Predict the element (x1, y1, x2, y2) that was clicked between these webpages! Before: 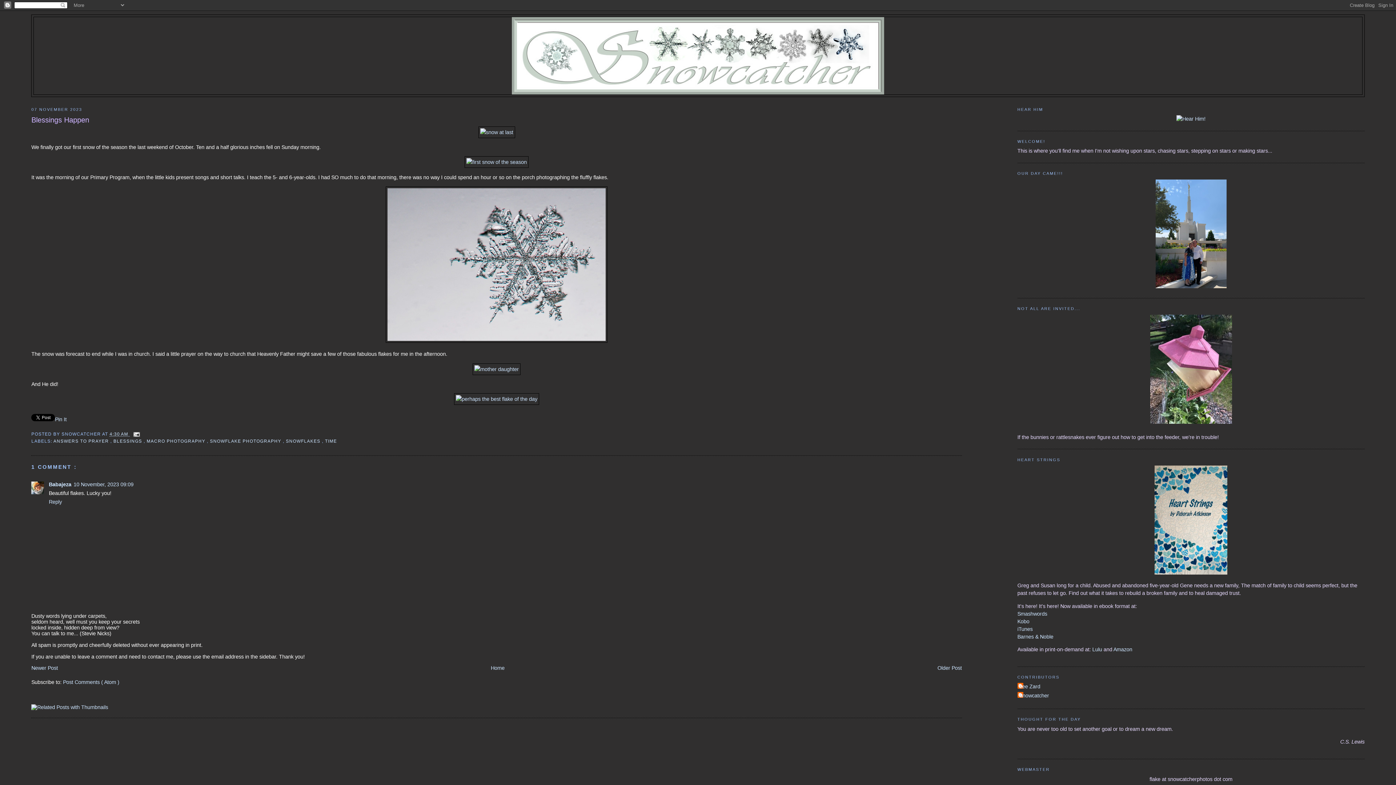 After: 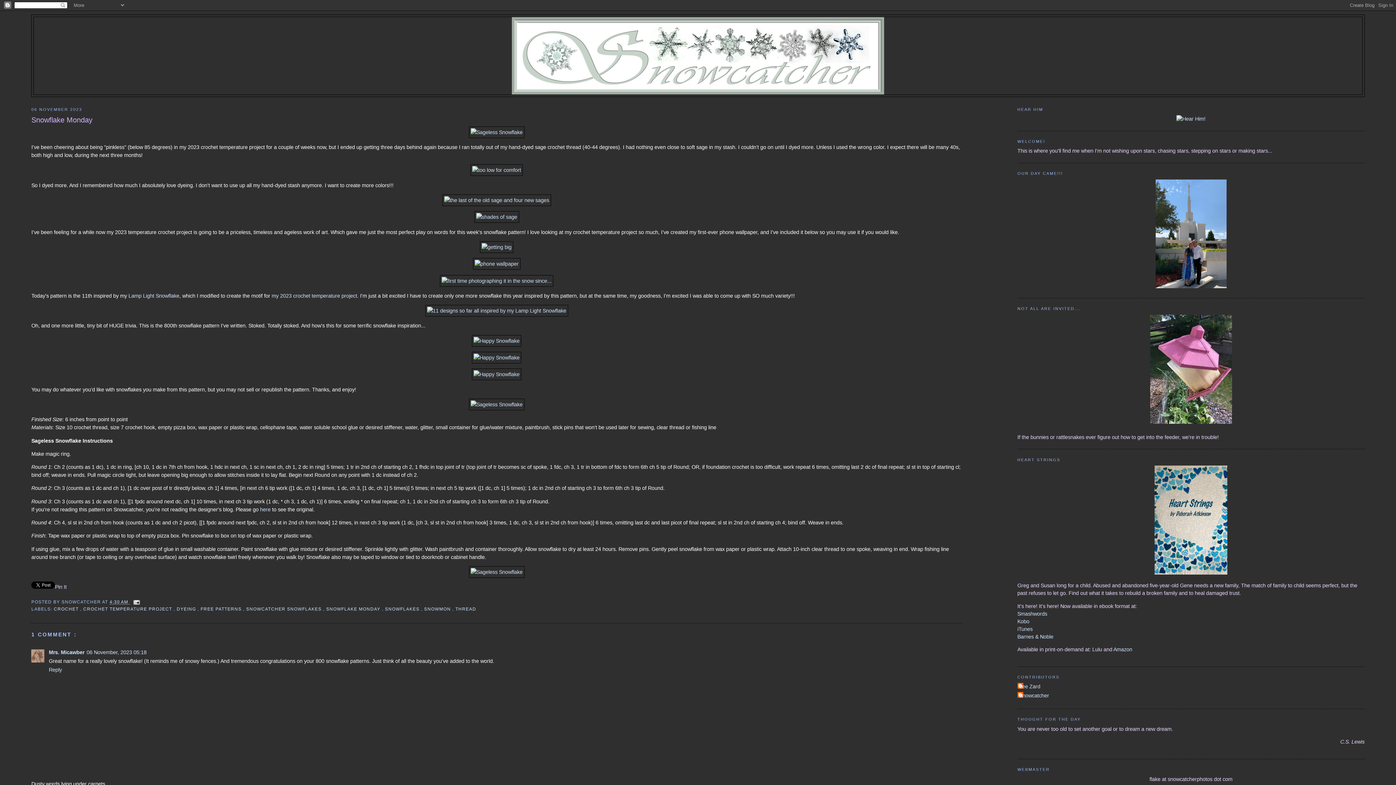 Action: bbox: (937, 665, 962, 671) label: Older Post